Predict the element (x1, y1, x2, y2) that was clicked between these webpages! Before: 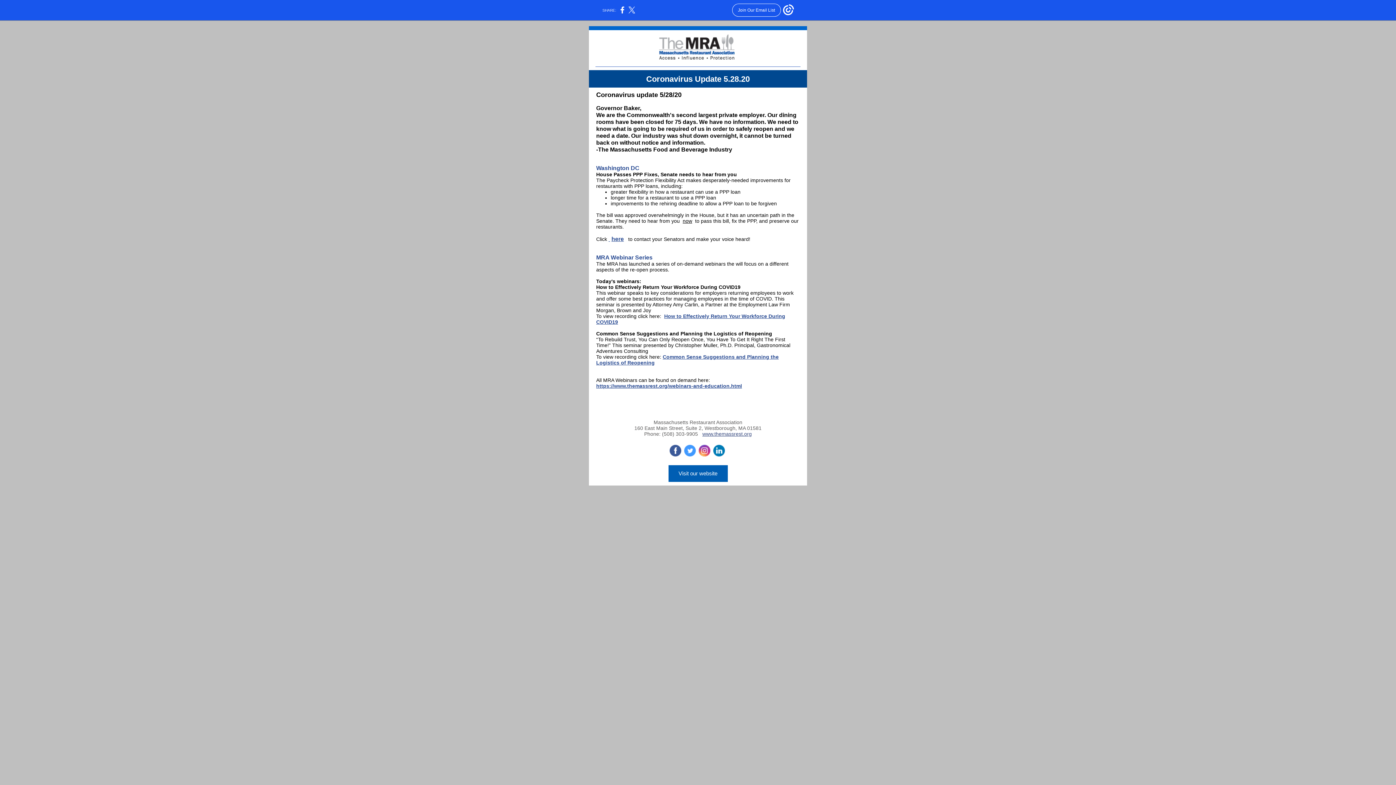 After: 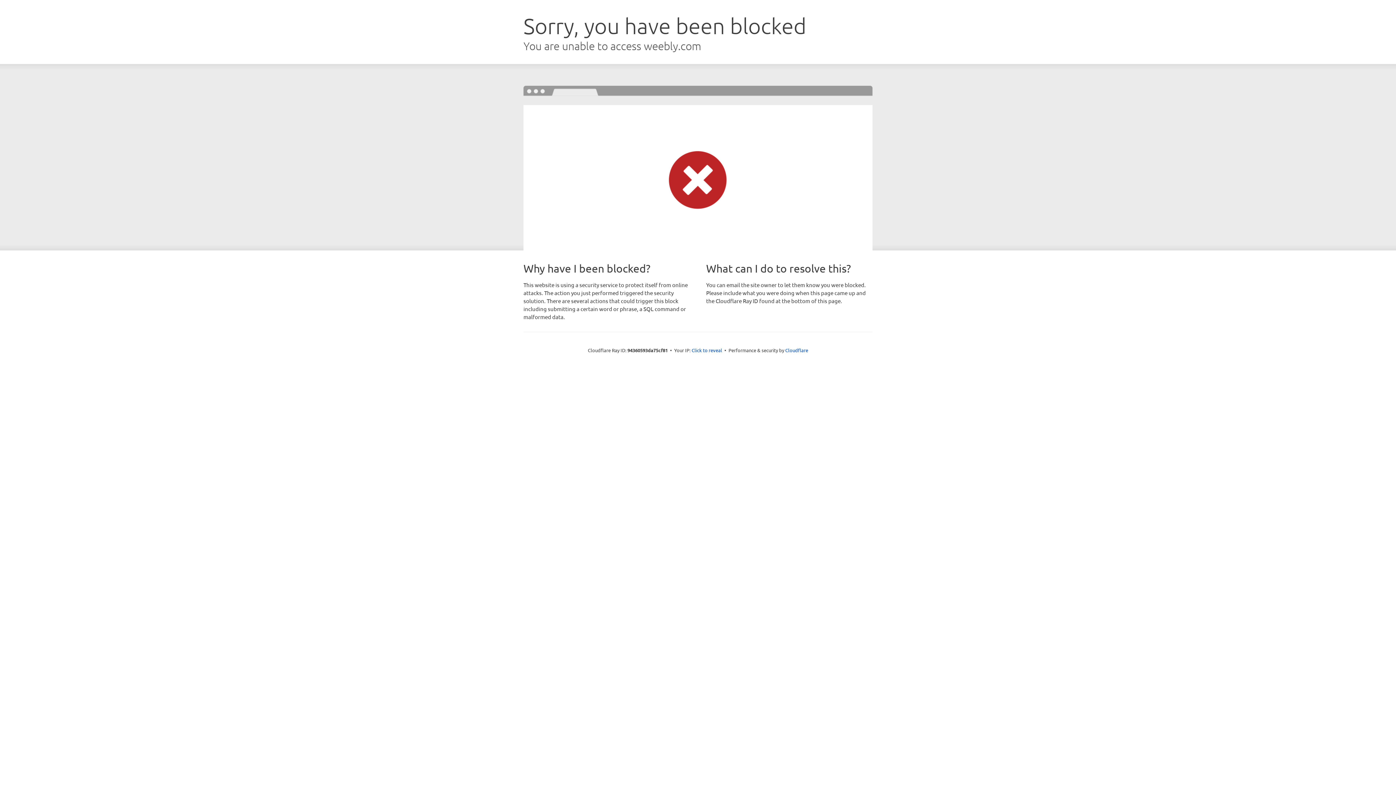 Action: label: Visit our website bbox: (678, 470, 717, 476)